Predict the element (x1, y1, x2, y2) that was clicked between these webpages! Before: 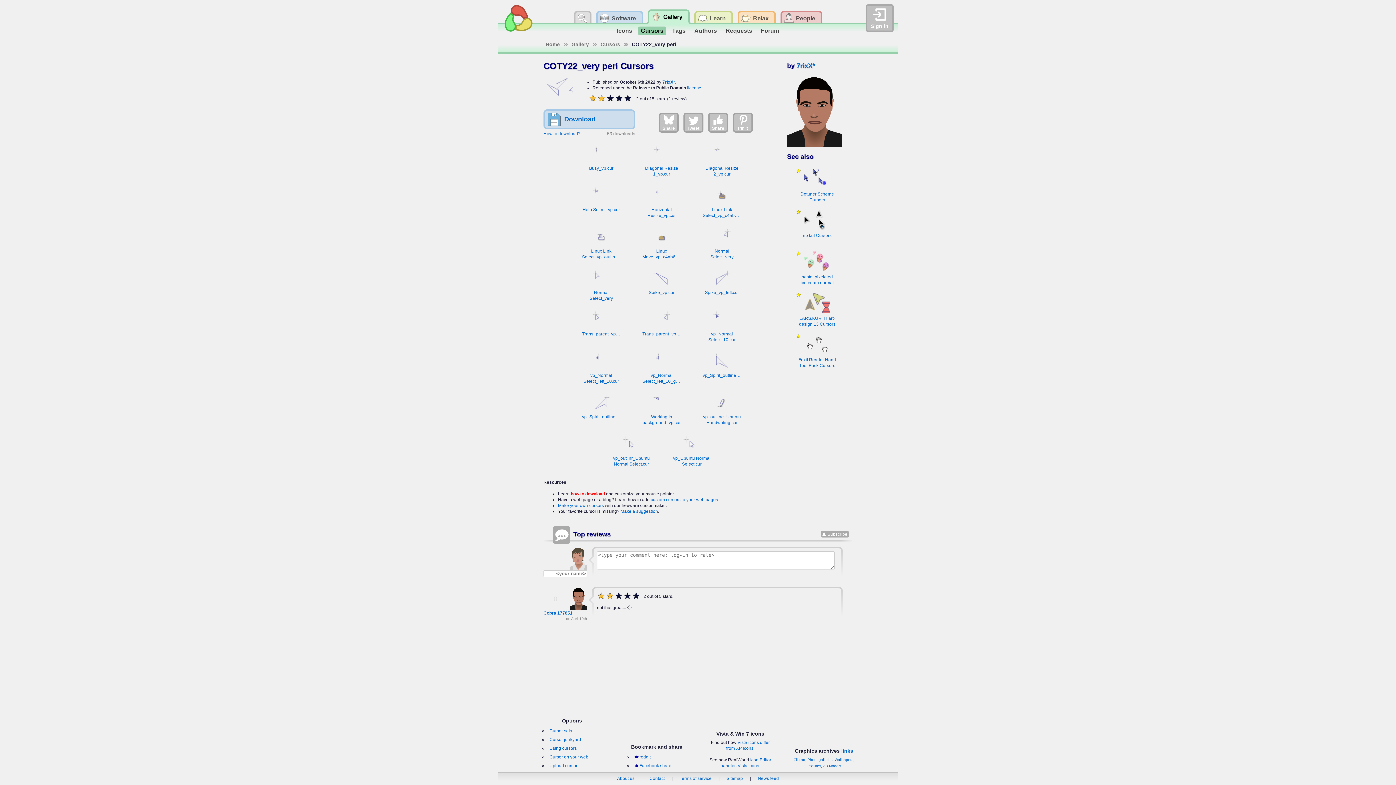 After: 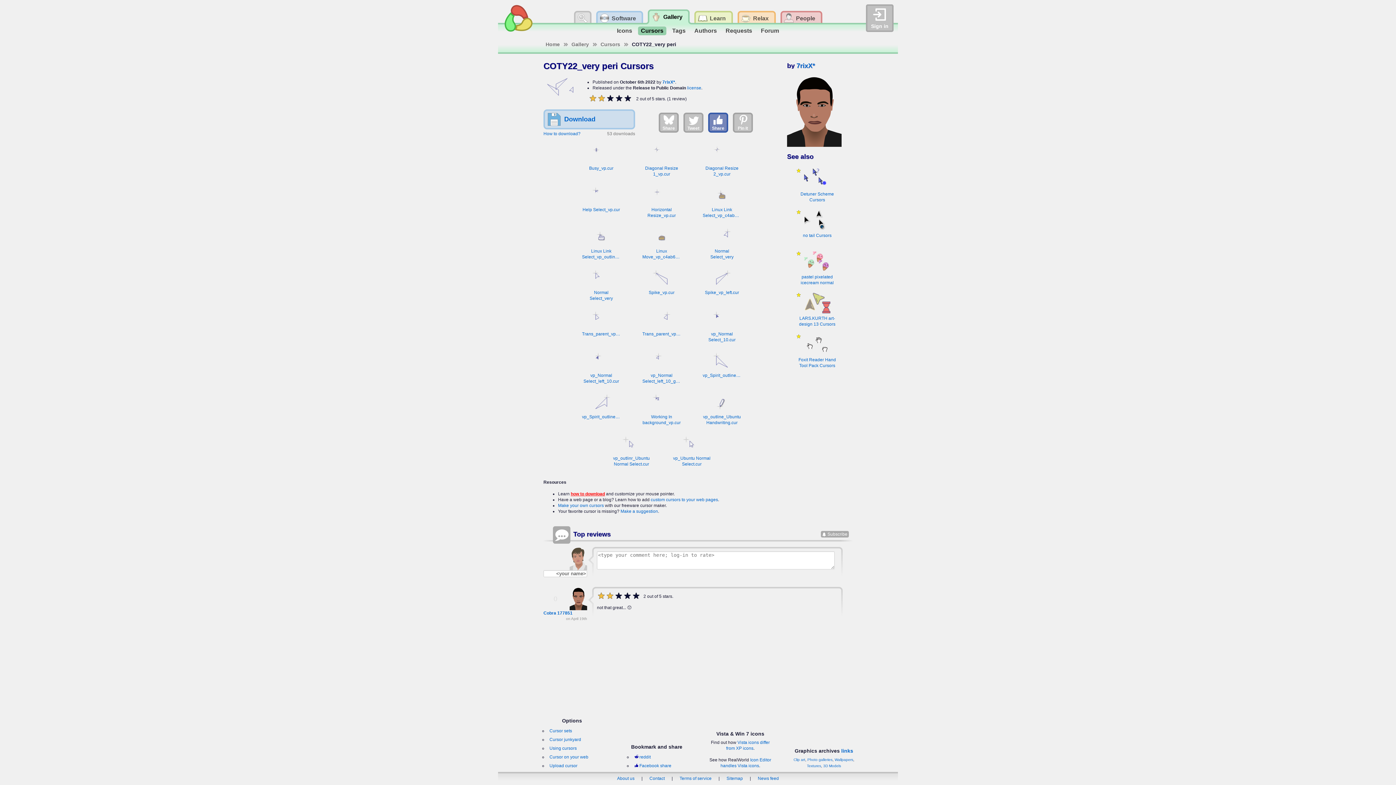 Action: bbox: (708, 112, 728, 132) label: Share